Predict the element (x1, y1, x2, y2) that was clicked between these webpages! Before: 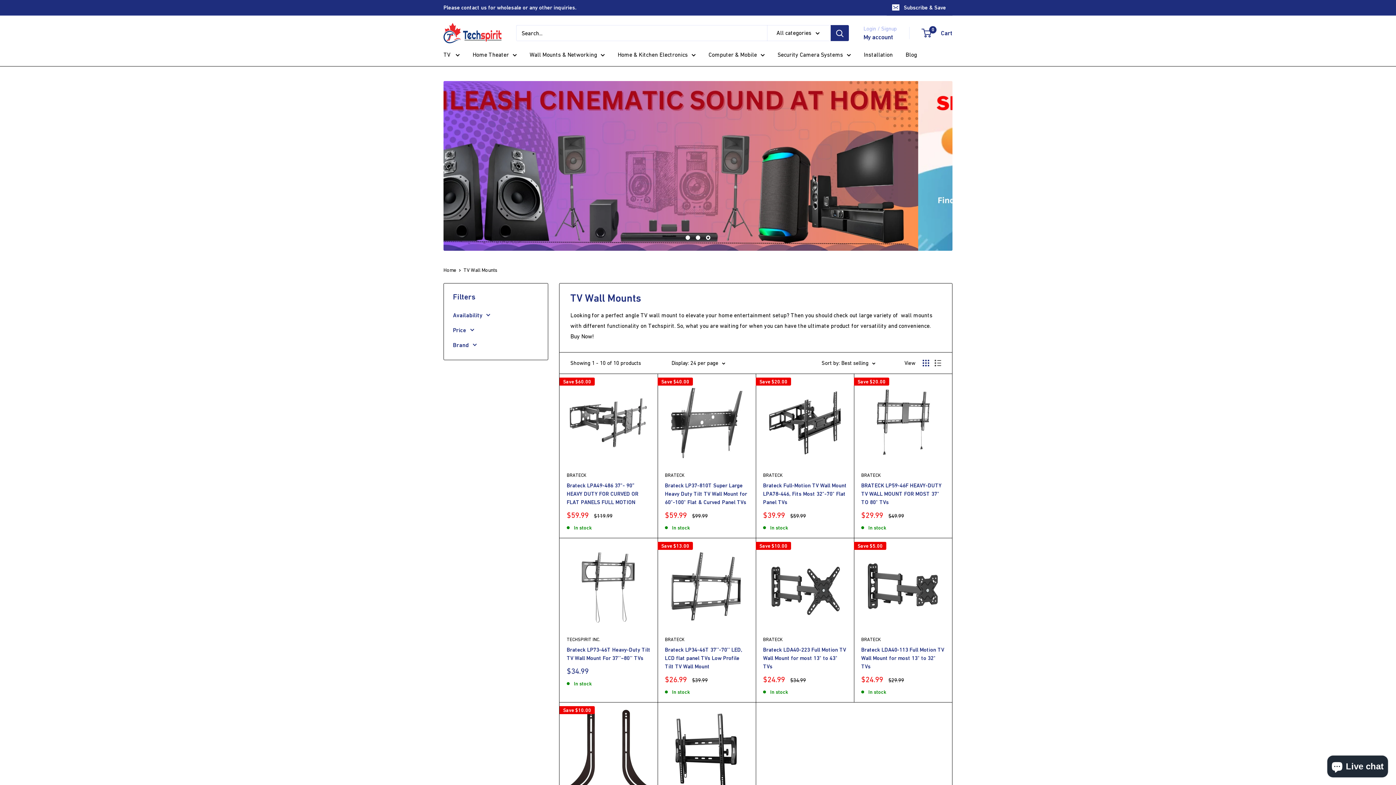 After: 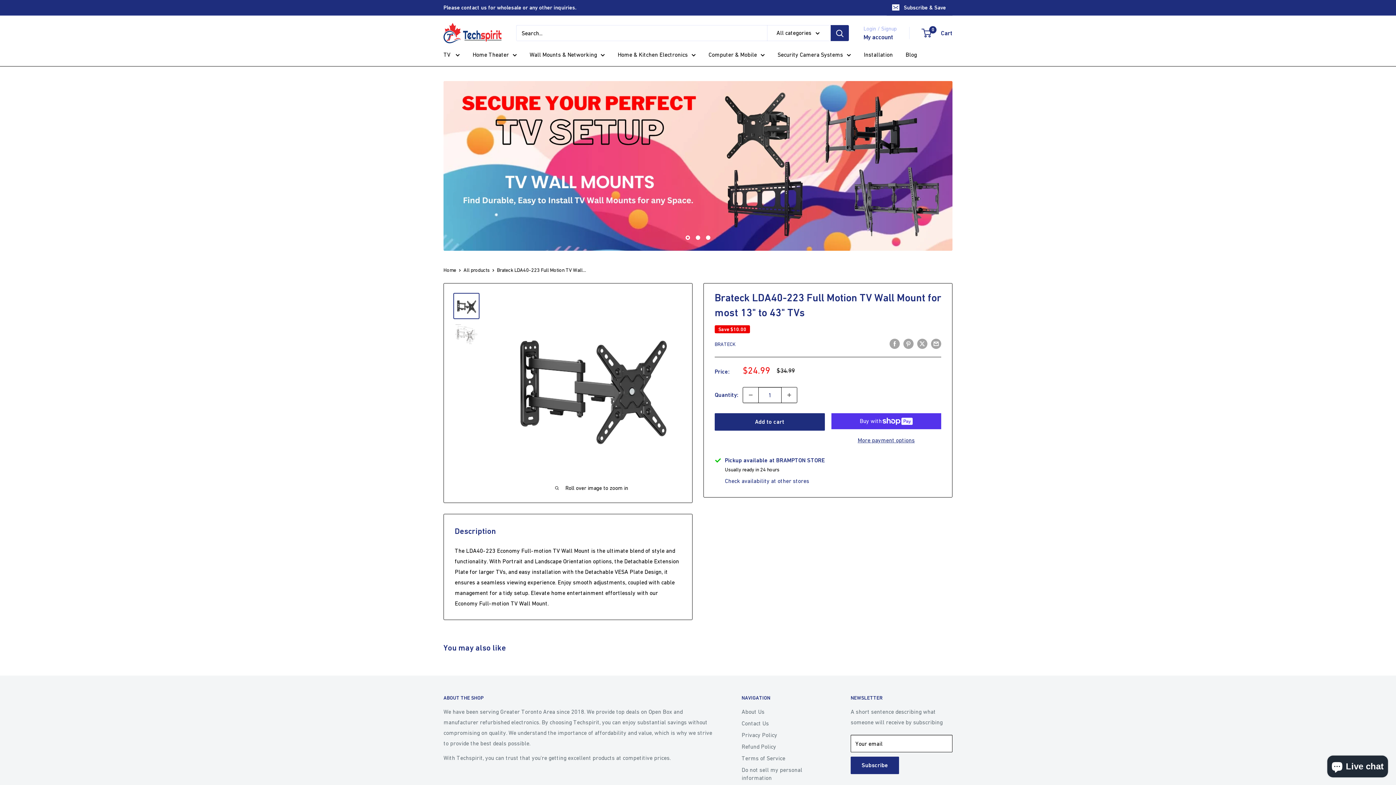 Action: bbox: (763, 545, 846, 629)